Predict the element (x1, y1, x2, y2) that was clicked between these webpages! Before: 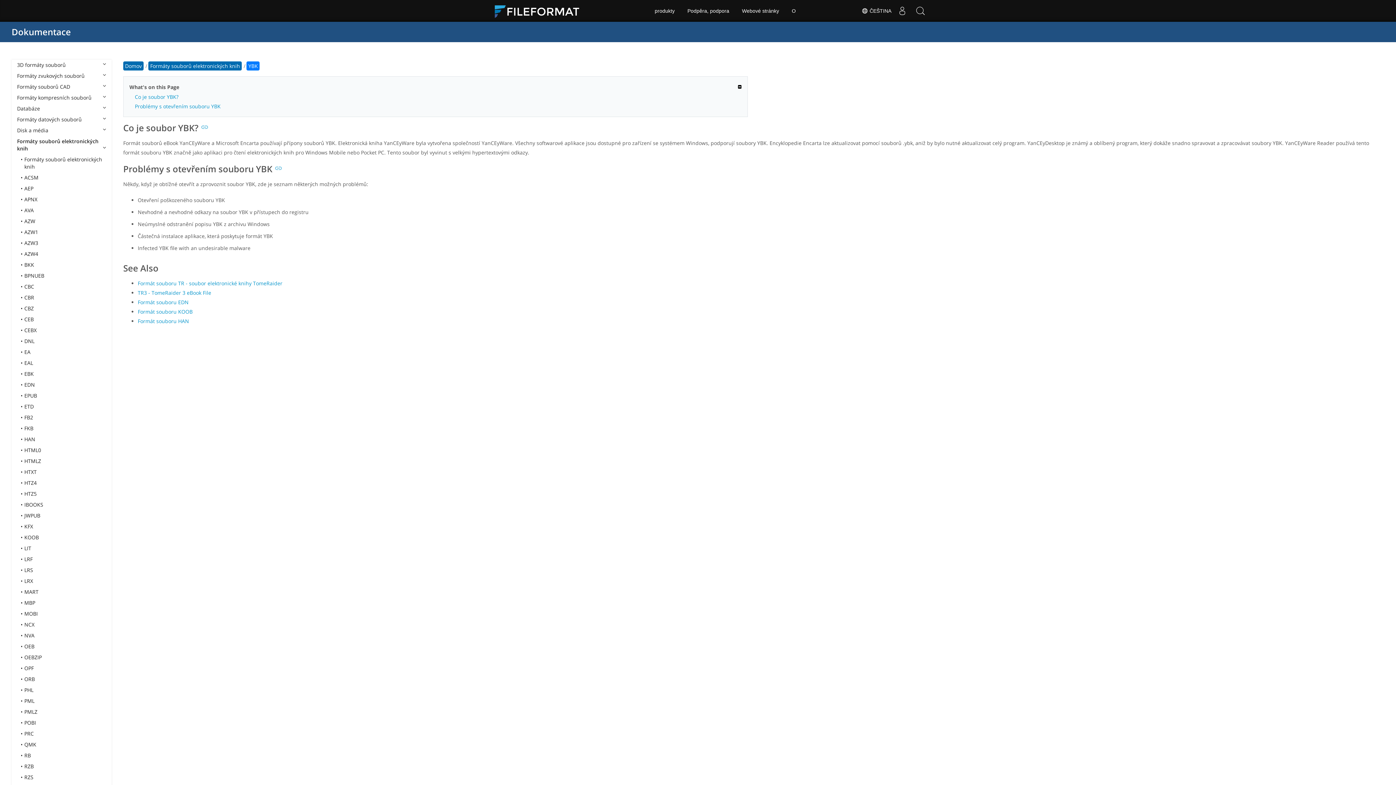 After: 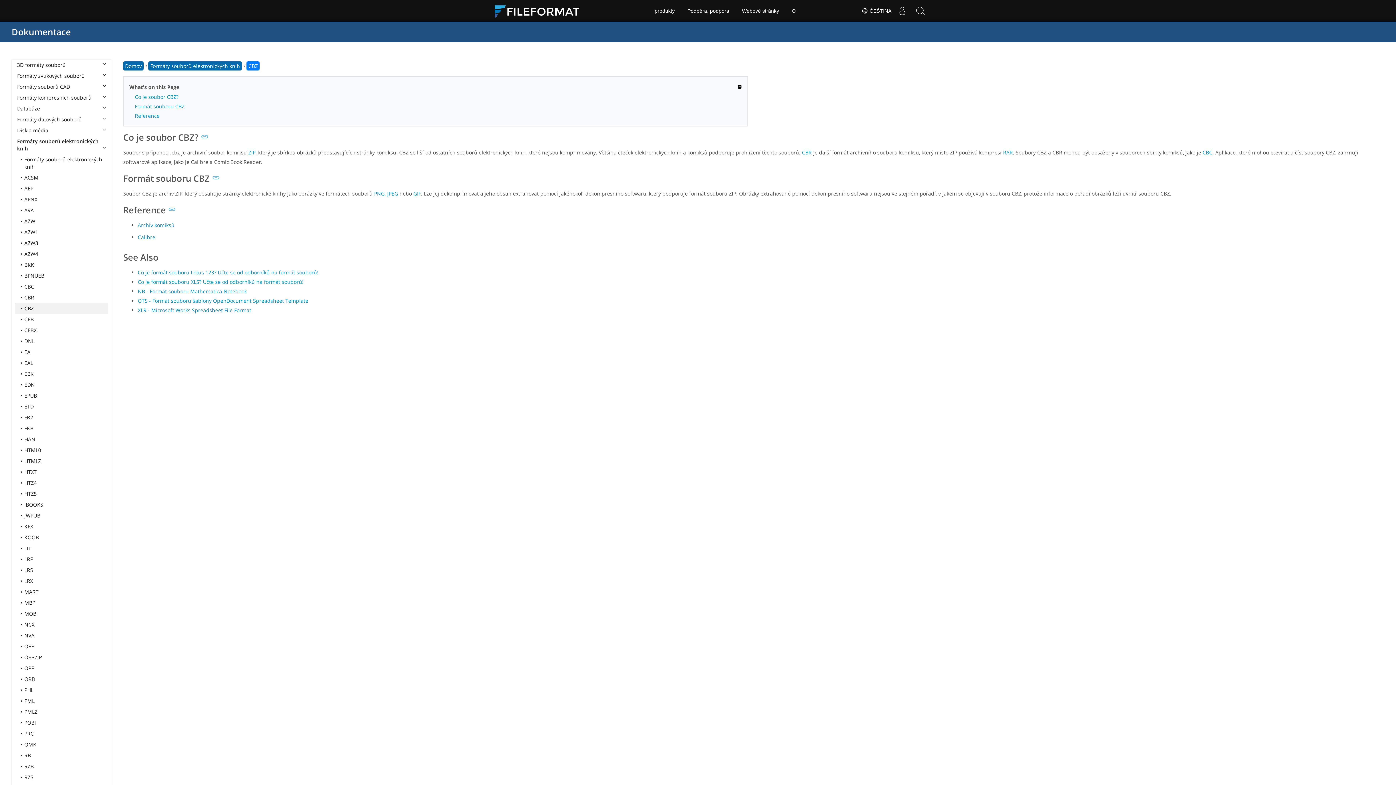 Action: label: CBZ bbox: (15, 303, 108, 314)